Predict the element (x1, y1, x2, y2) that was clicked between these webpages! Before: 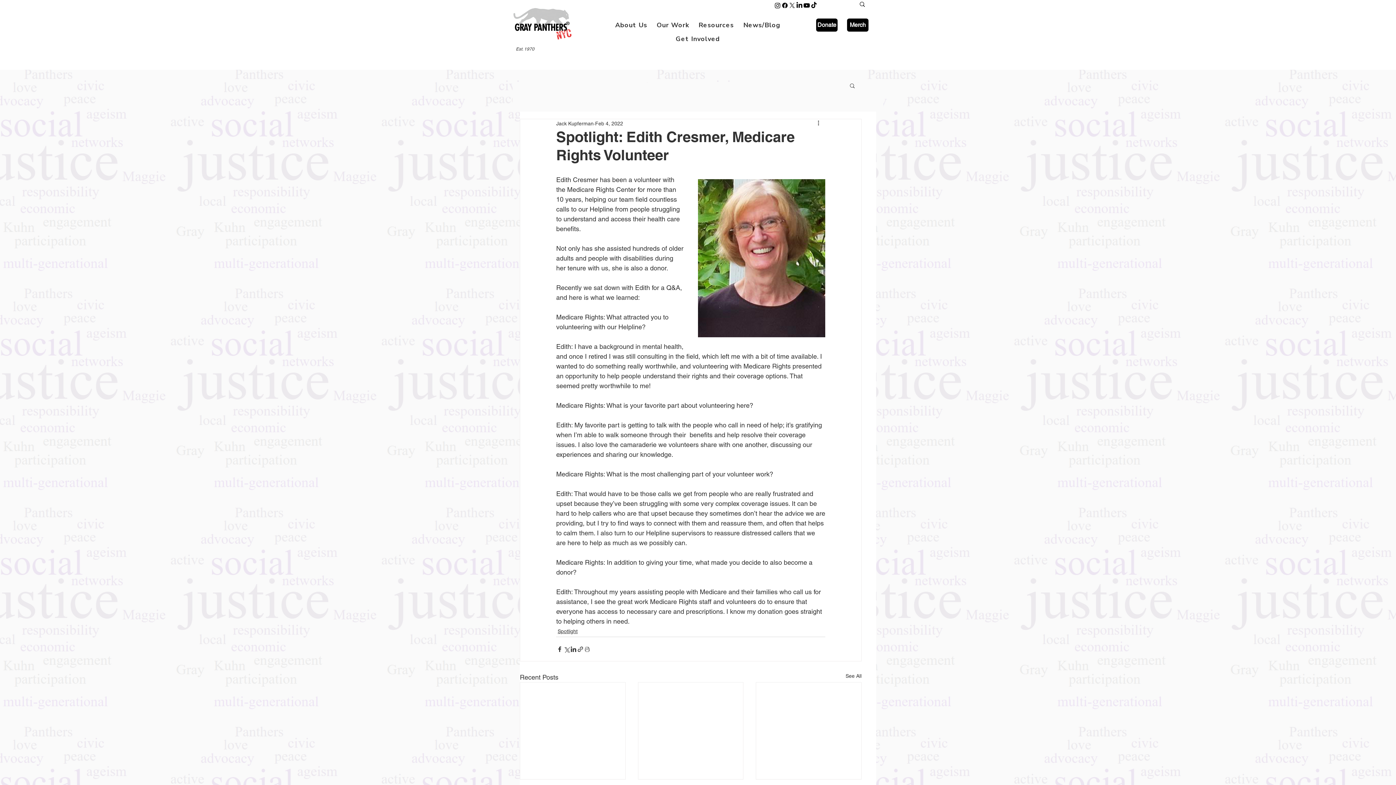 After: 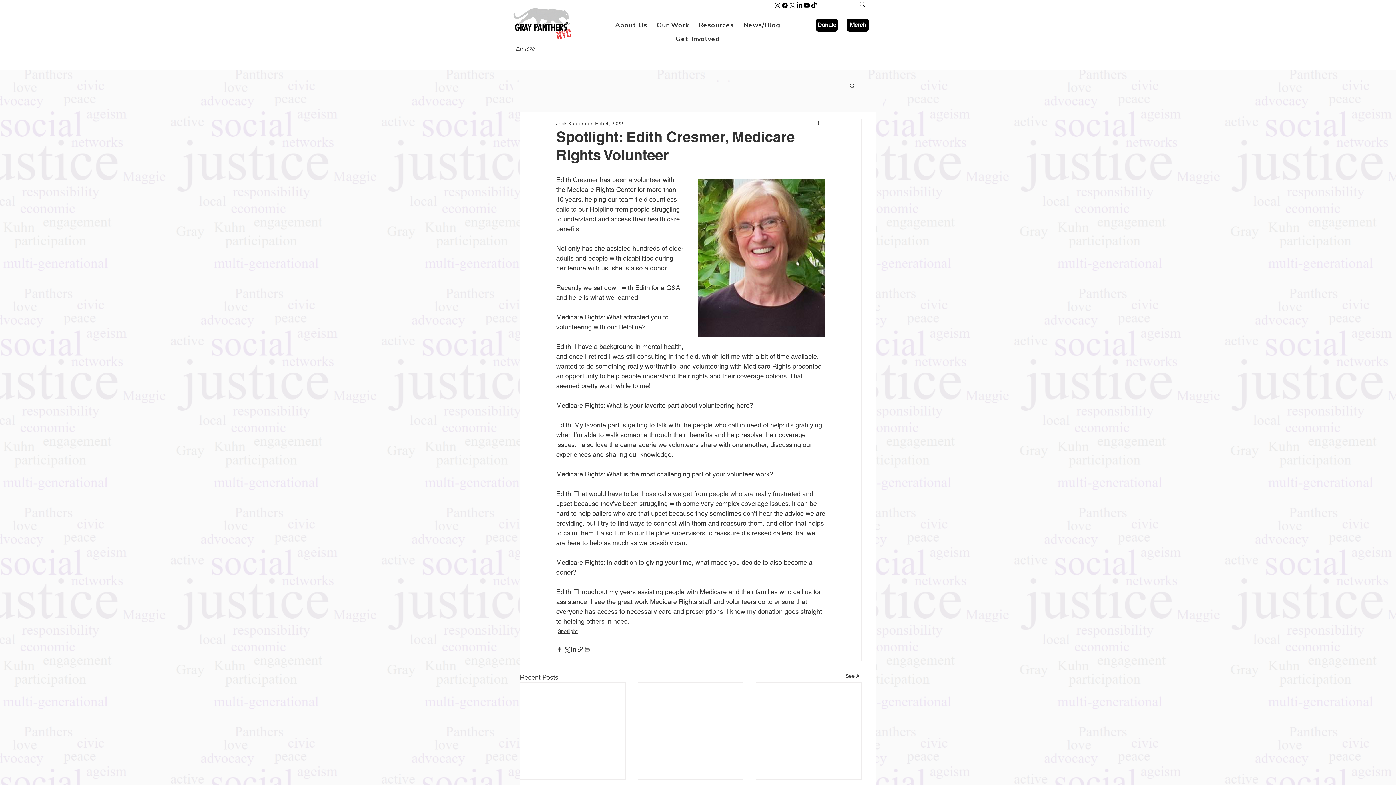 Action: bbox: (698, 18, 734, 31) label: Resources